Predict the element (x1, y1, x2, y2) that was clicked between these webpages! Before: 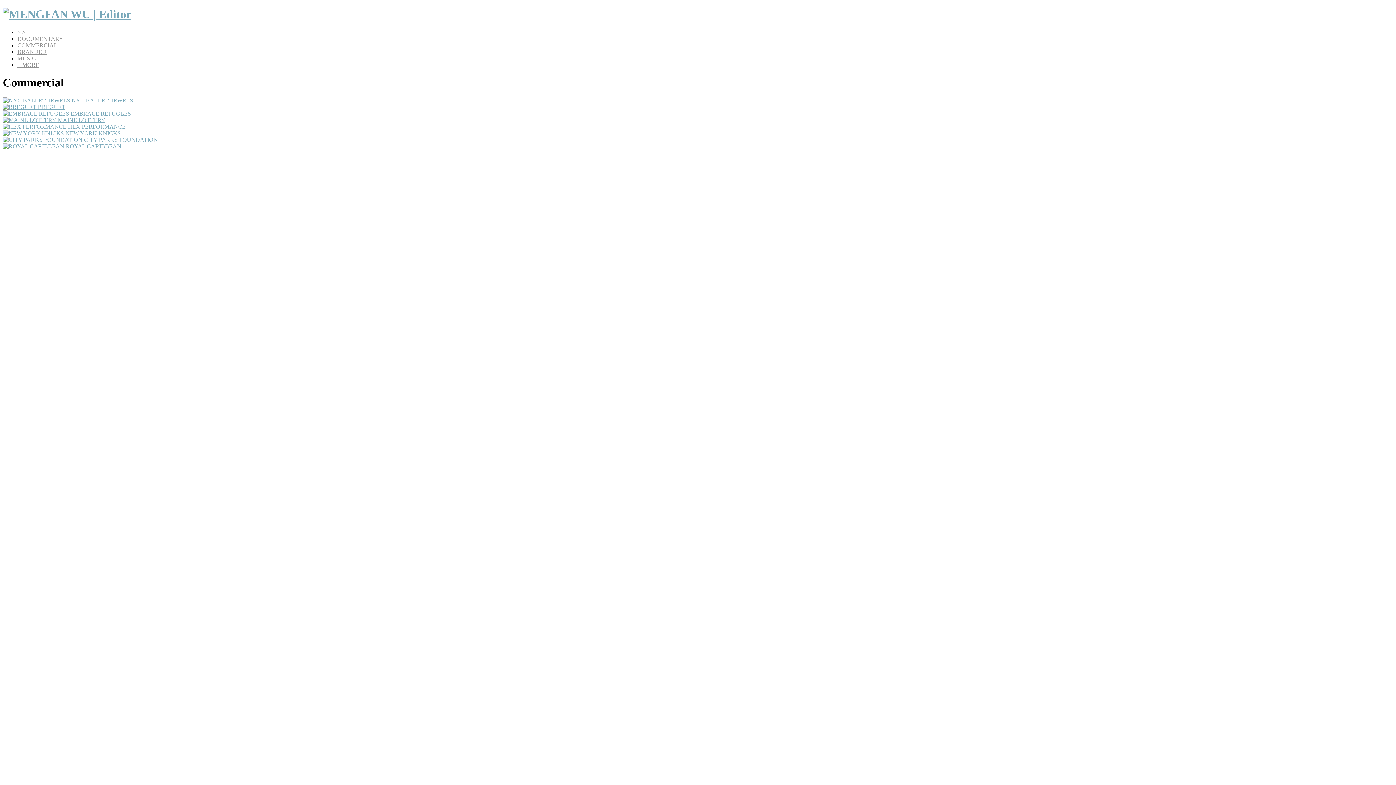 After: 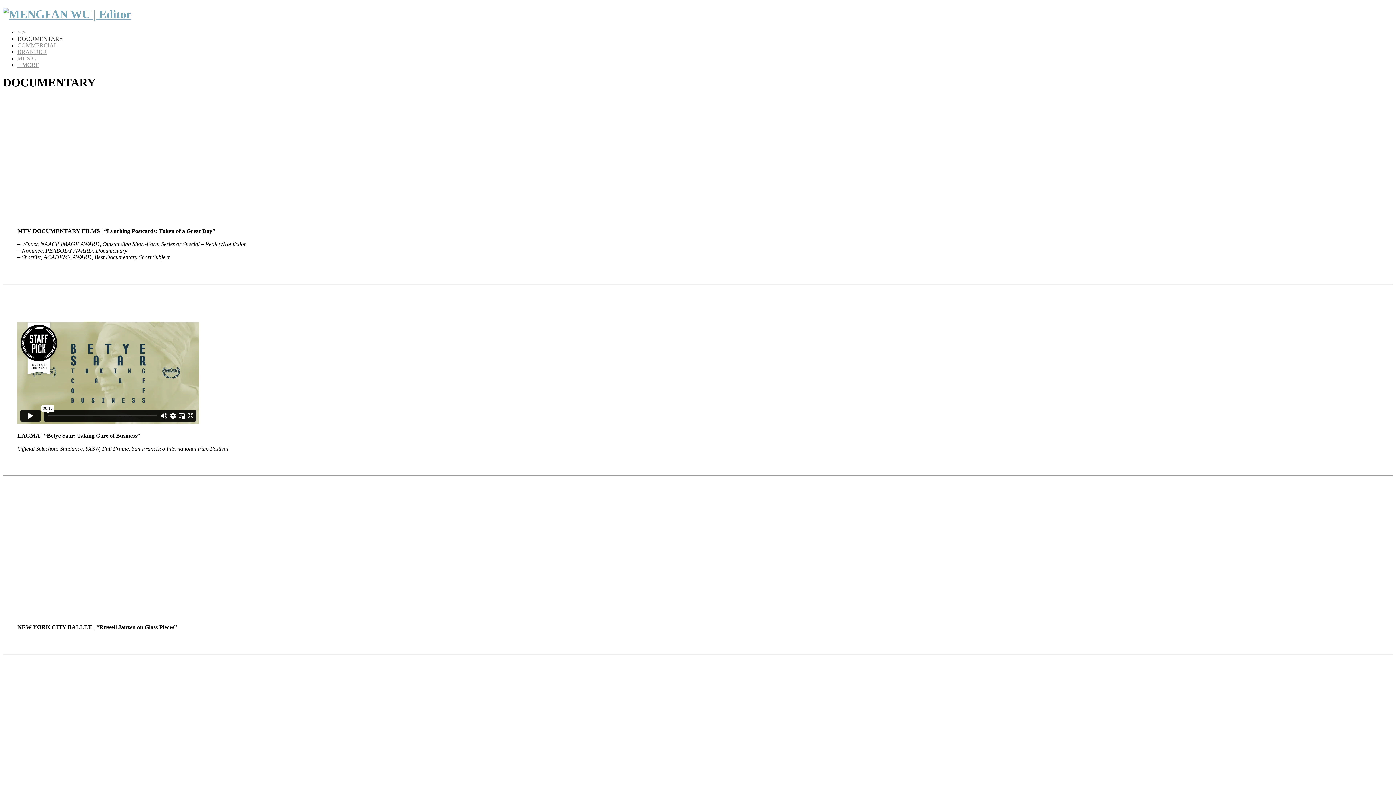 Action: label: DOCUMENTARY bbox: (17, 35, 63, 41)